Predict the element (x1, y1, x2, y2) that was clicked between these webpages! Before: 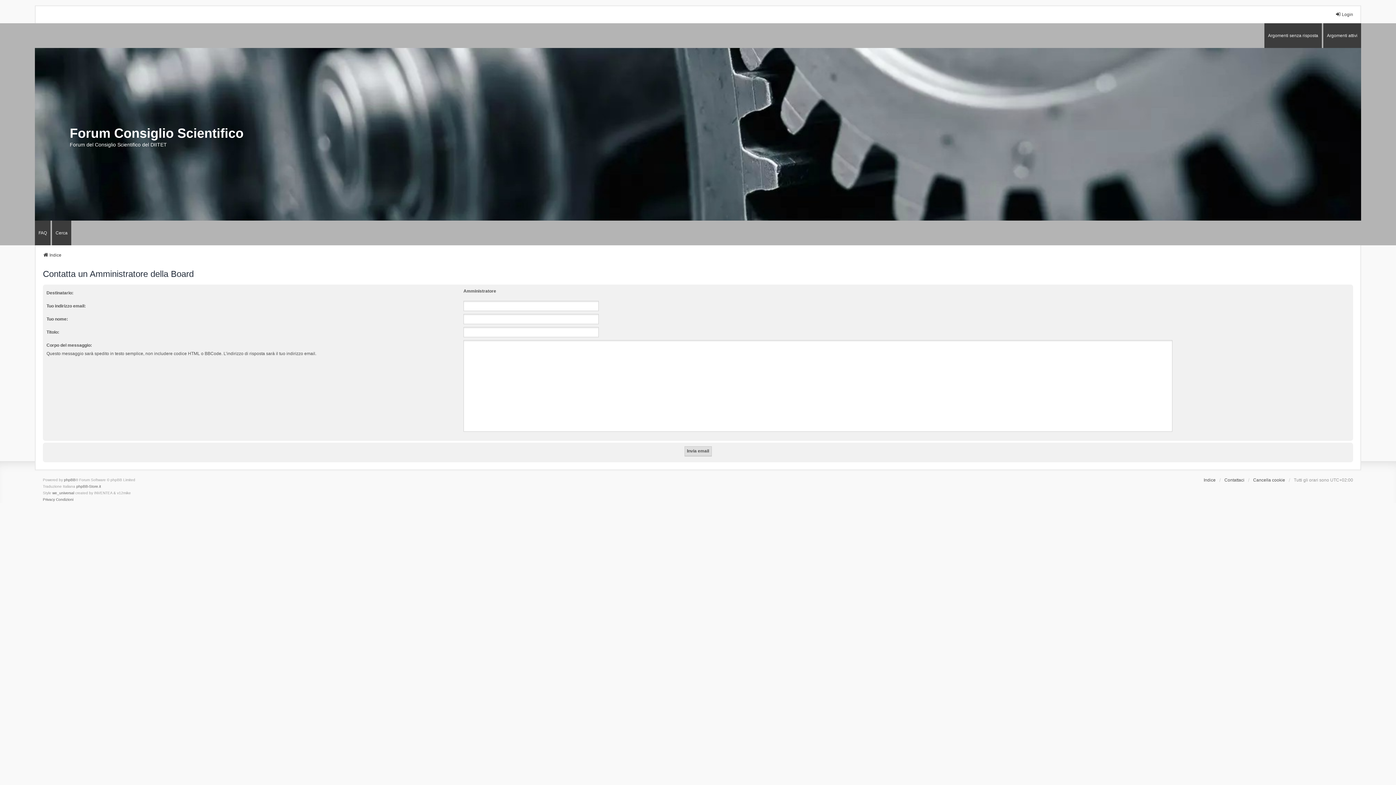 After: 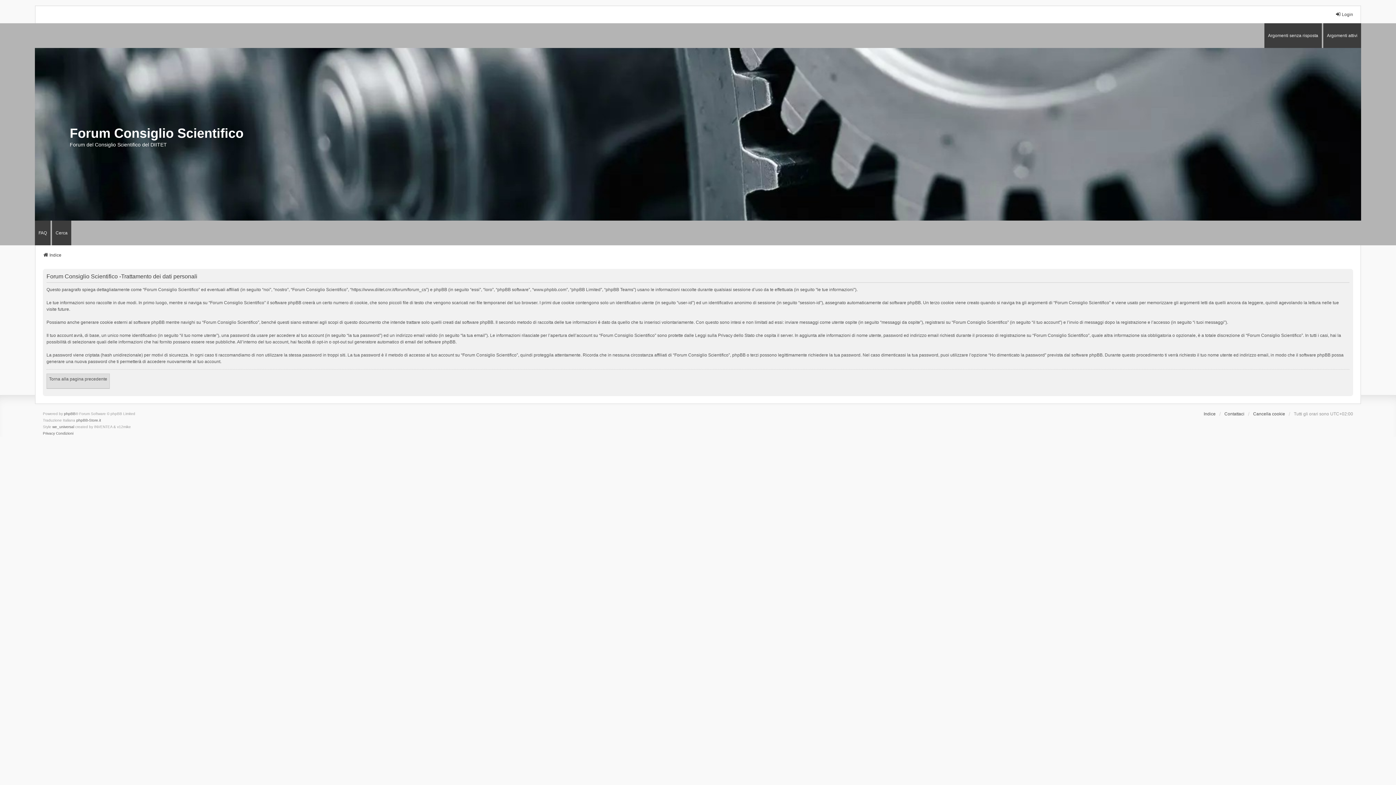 Action: bbox: (42, 496, 54, 503) label: Privacy